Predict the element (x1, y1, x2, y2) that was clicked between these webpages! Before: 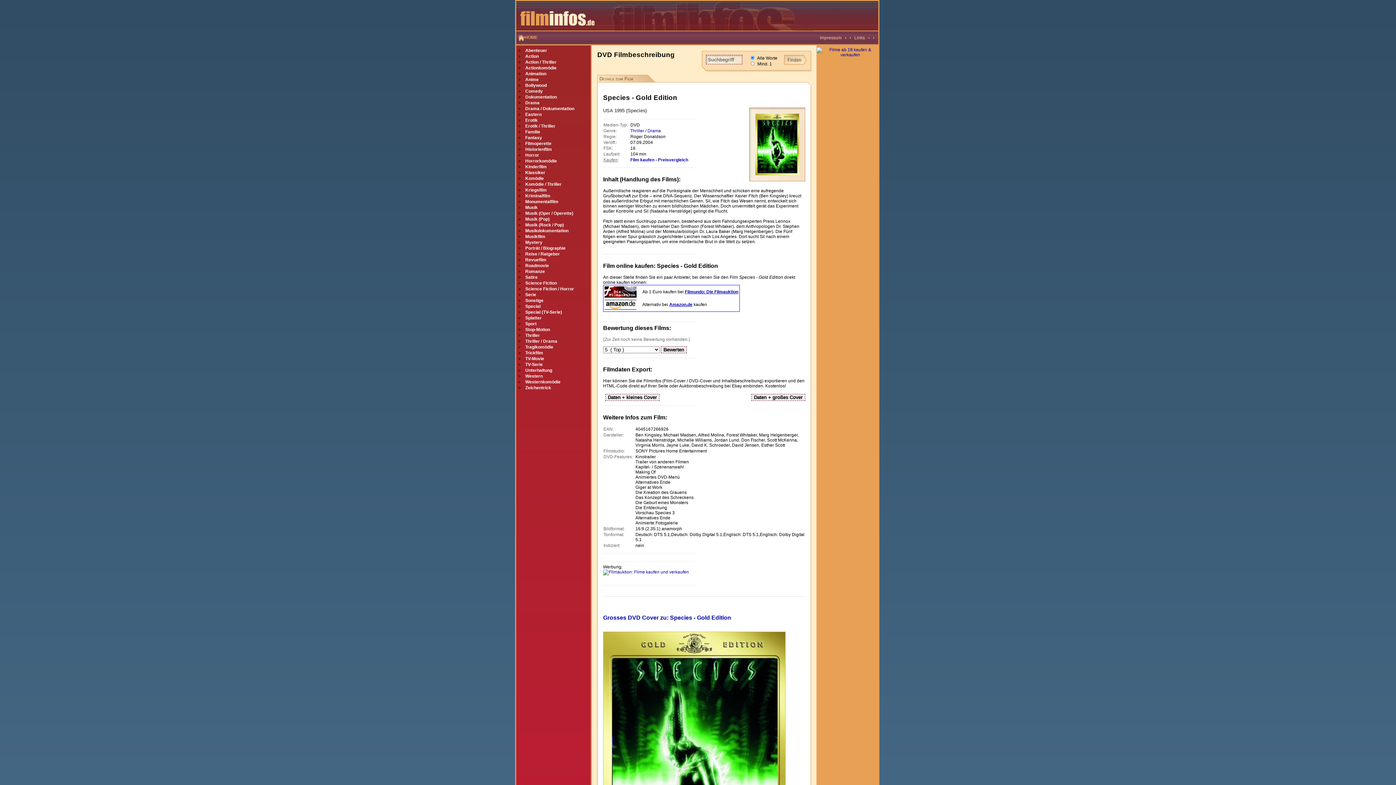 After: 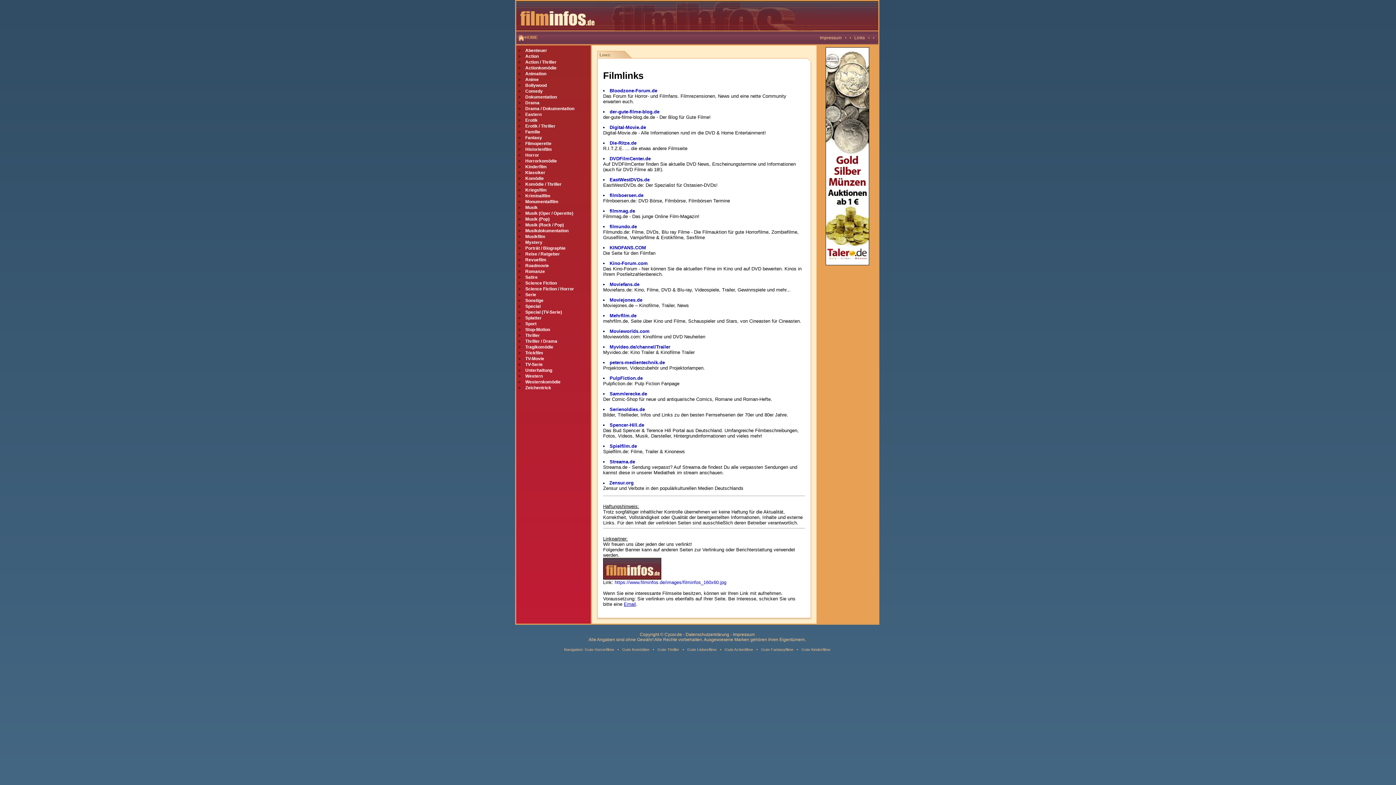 Action: label: Links bbox: (854, 35, 865, 40)